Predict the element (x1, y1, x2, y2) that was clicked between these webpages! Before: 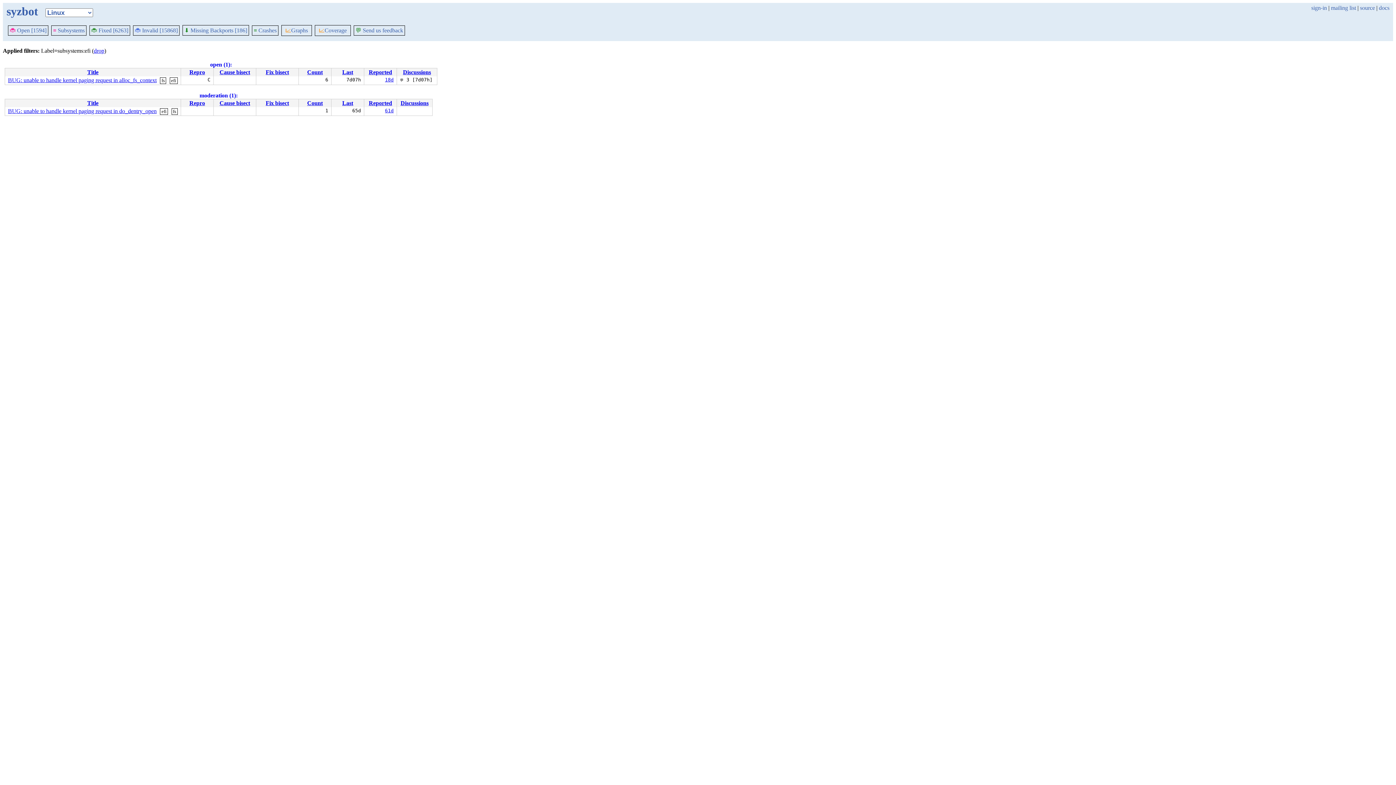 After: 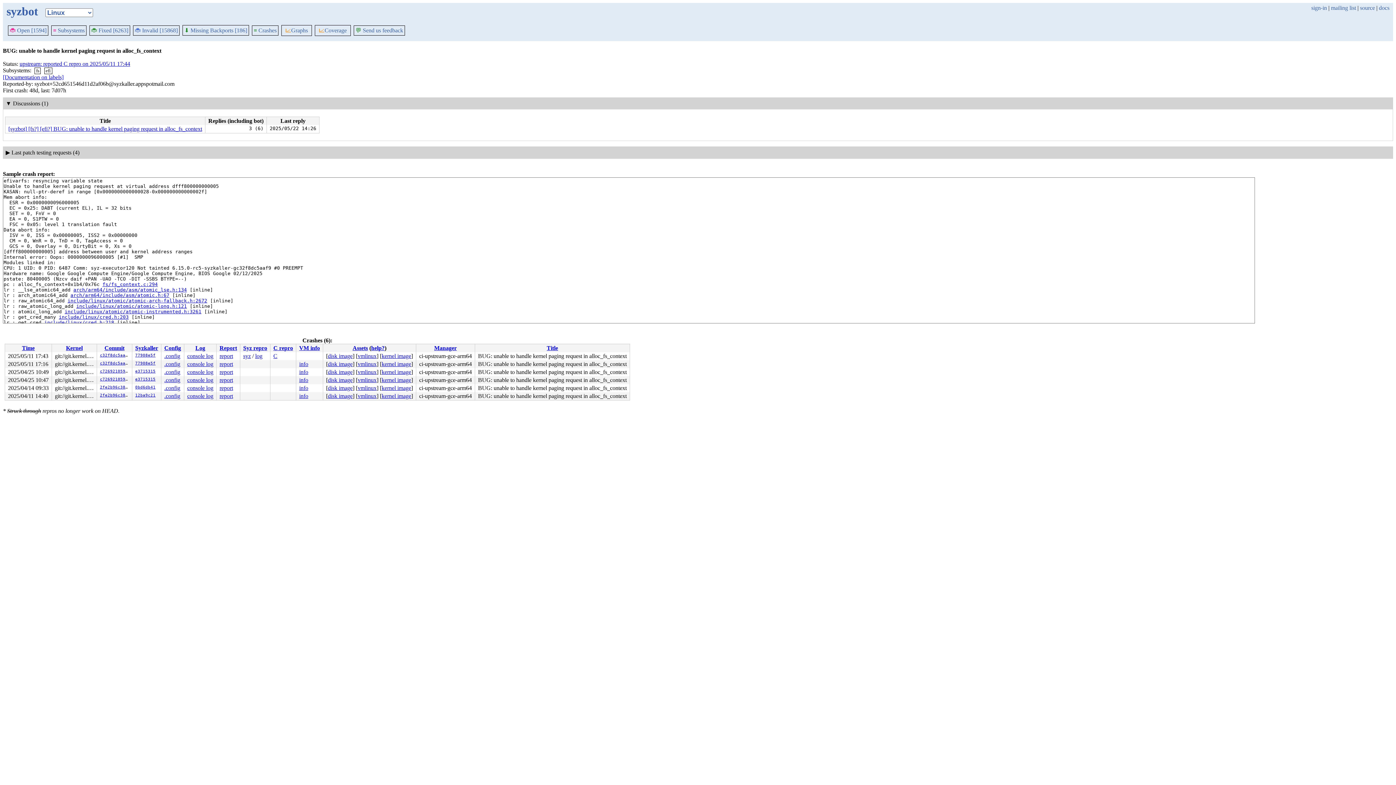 Action: bbox: (8, 77, 156, 83) label: BUG: unable to handle kernel paging request in alloc_fs_context